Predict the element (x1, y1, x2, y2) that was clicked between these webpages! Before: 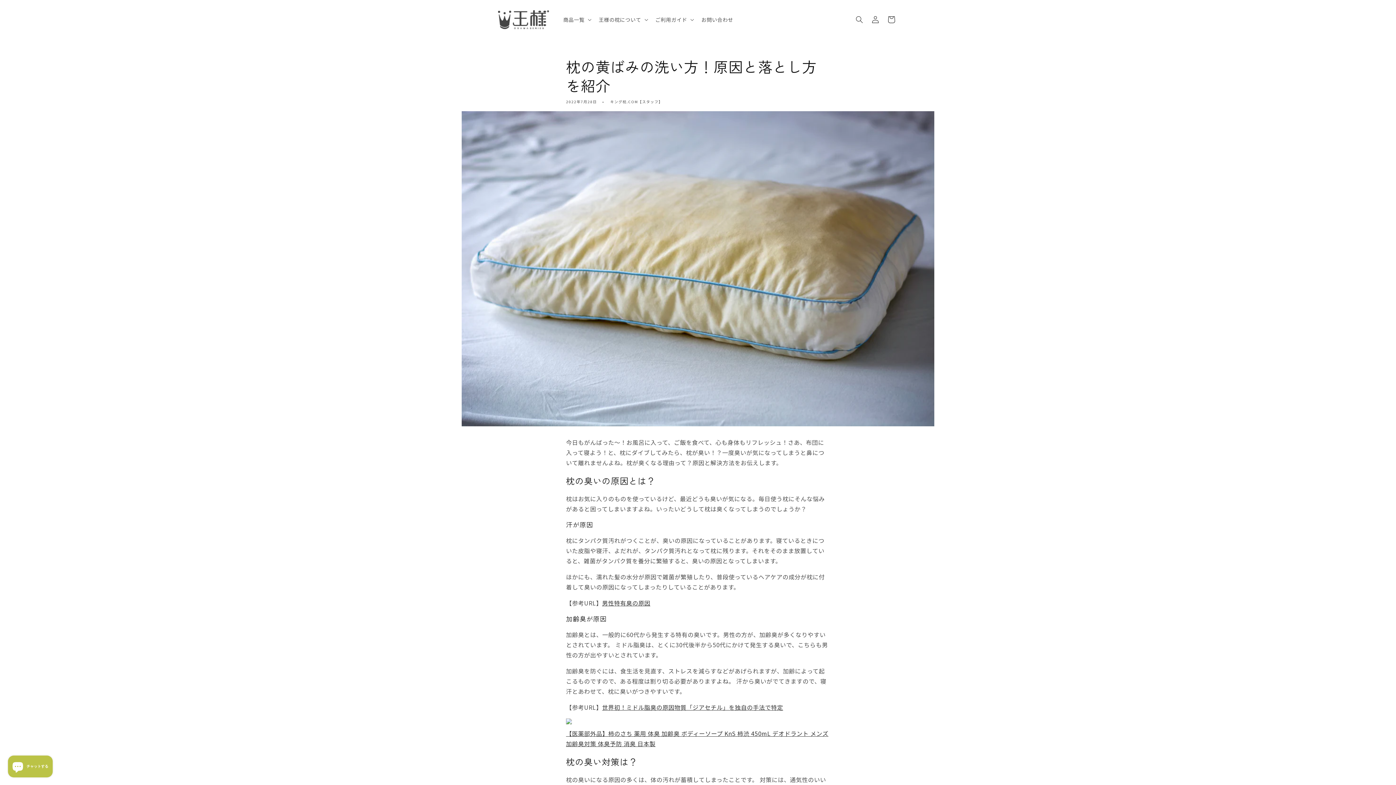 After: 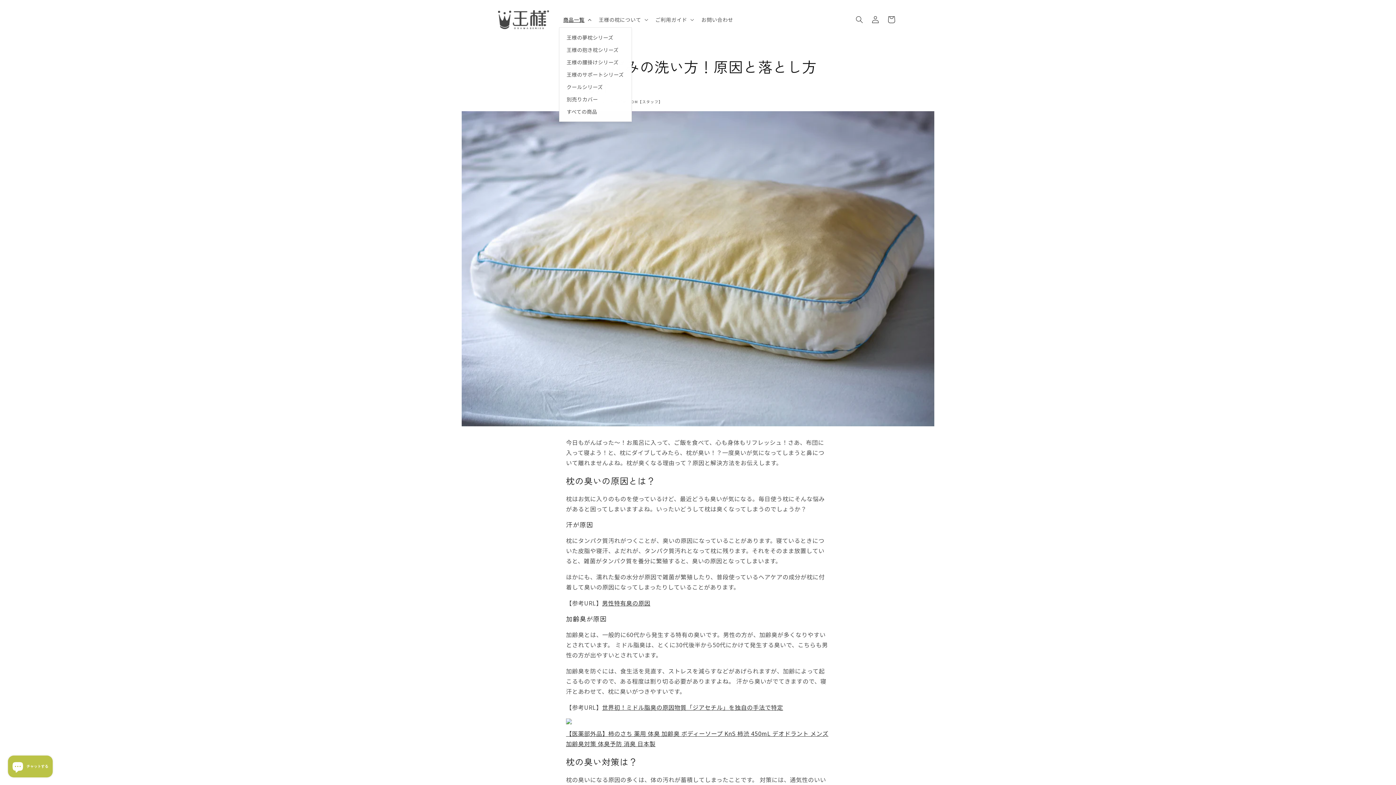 Action: bbox: (559, 11, 594, 27) label: 商品一覧